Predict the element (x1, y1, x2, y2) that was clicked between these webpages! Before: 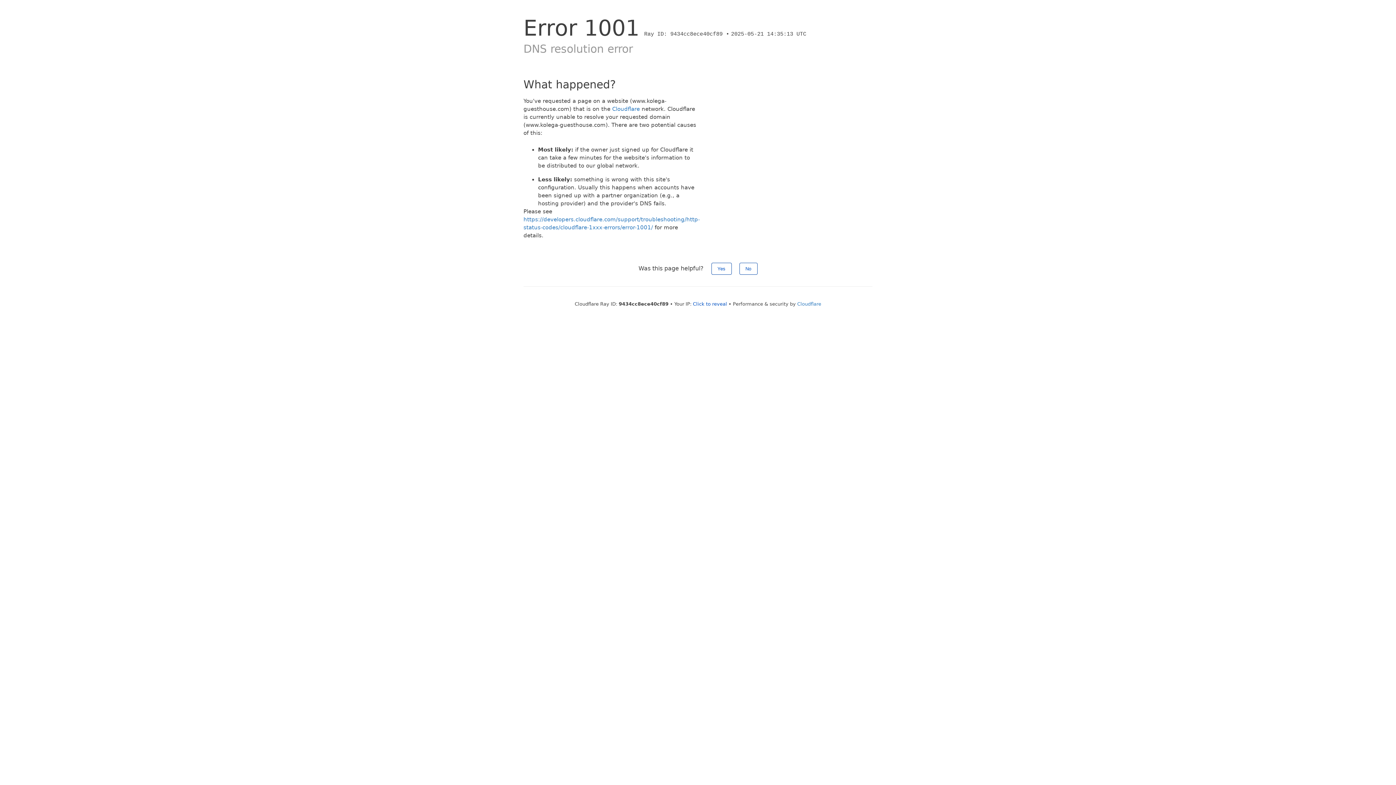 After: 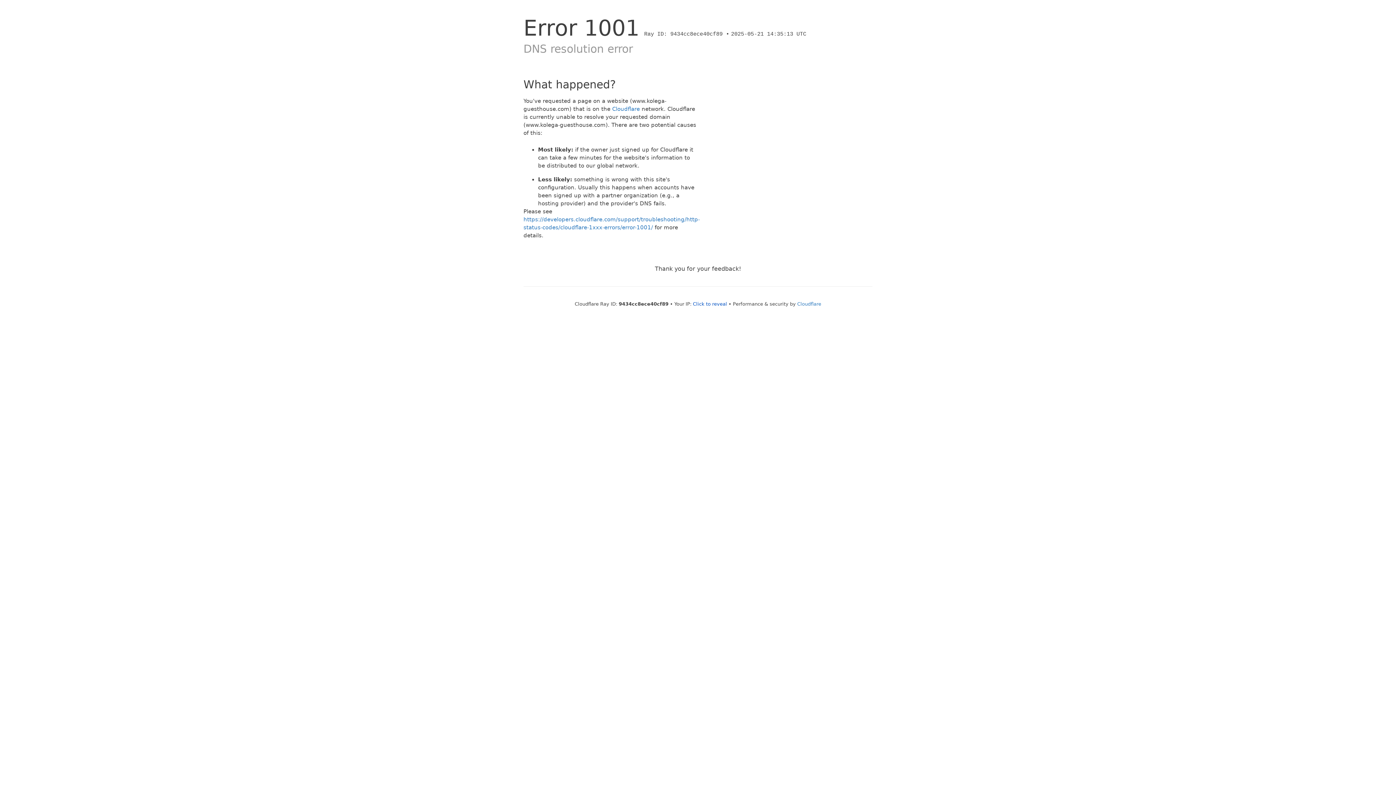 Action: label: No bbox: (739, 262, 757, 274)